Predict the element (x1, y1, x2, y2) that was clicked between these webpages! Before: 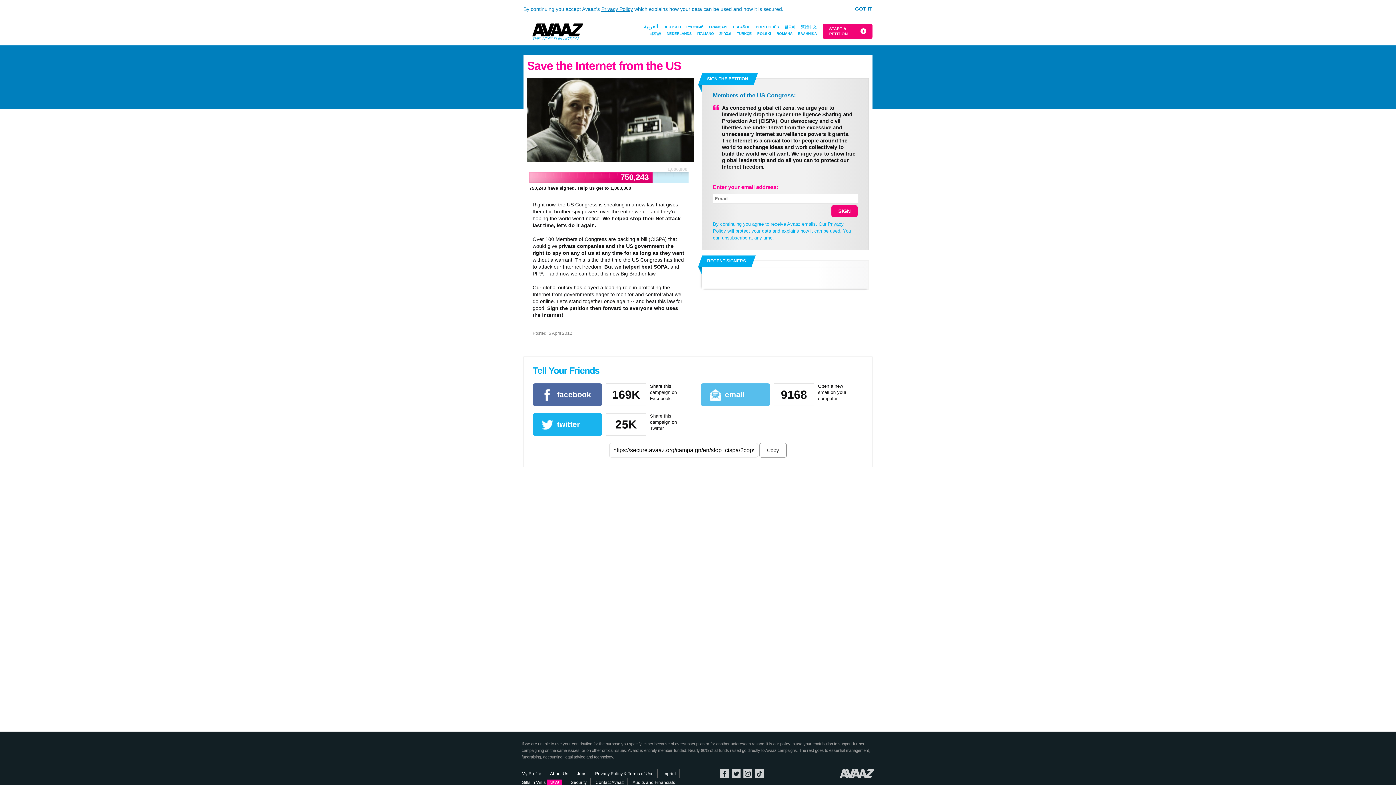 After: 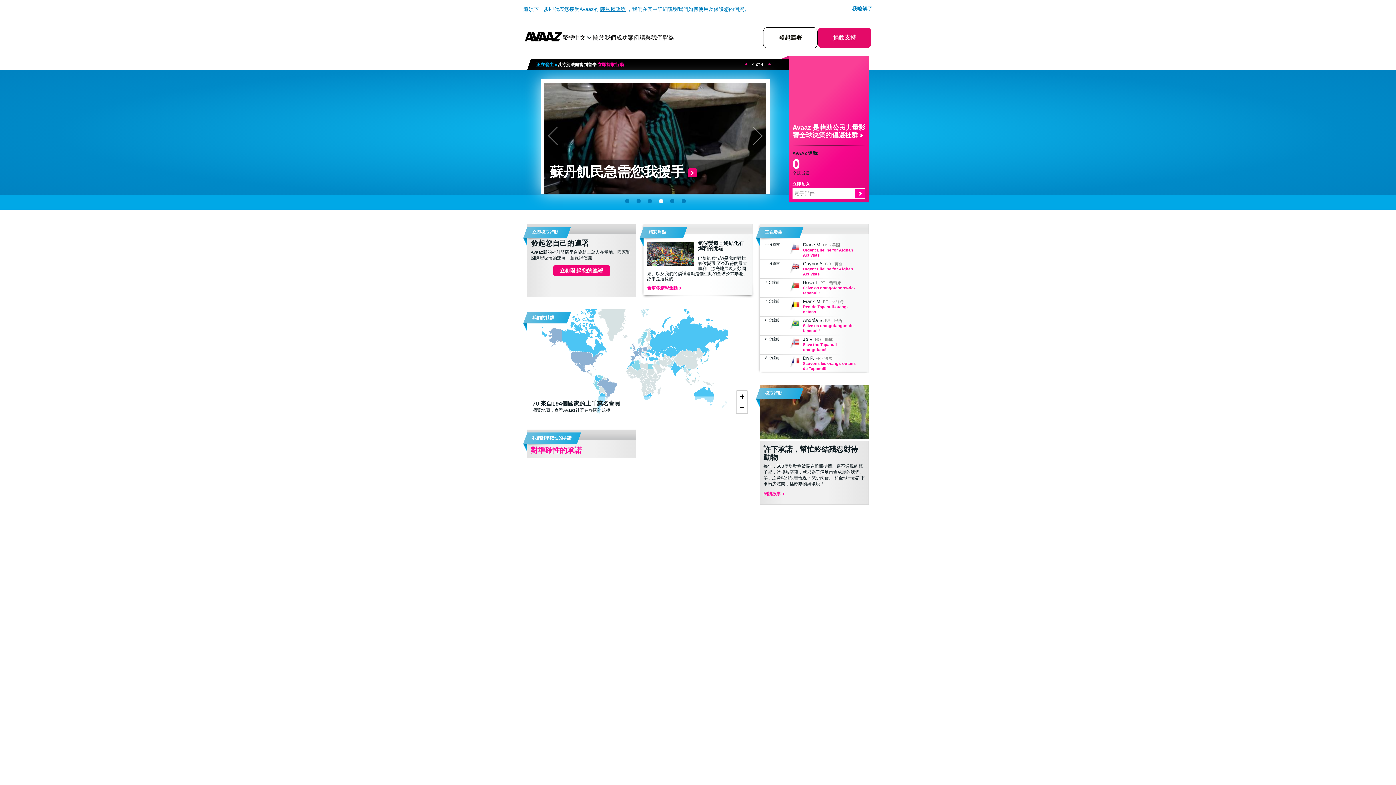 Action: label: 繁體中文 bbox: (798, 24, 819, 30)